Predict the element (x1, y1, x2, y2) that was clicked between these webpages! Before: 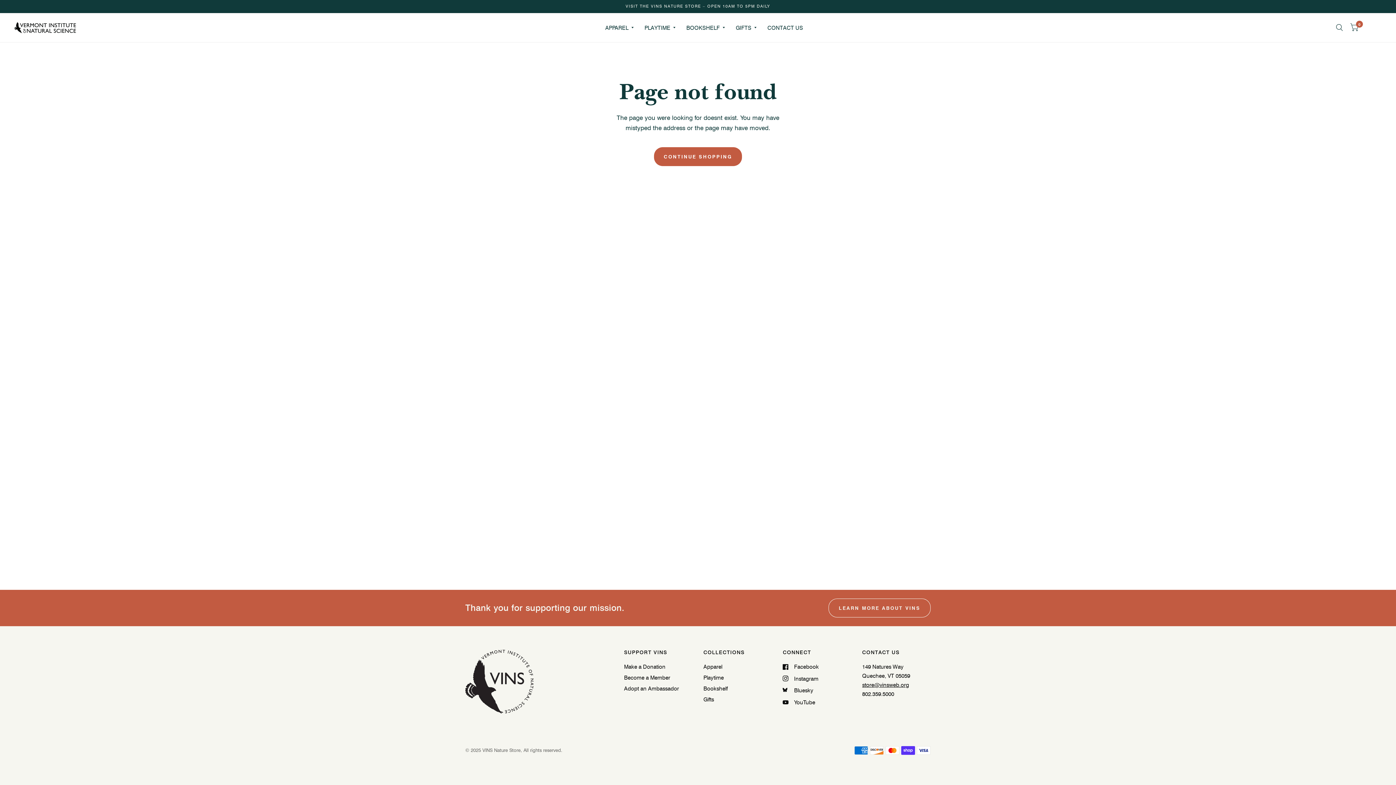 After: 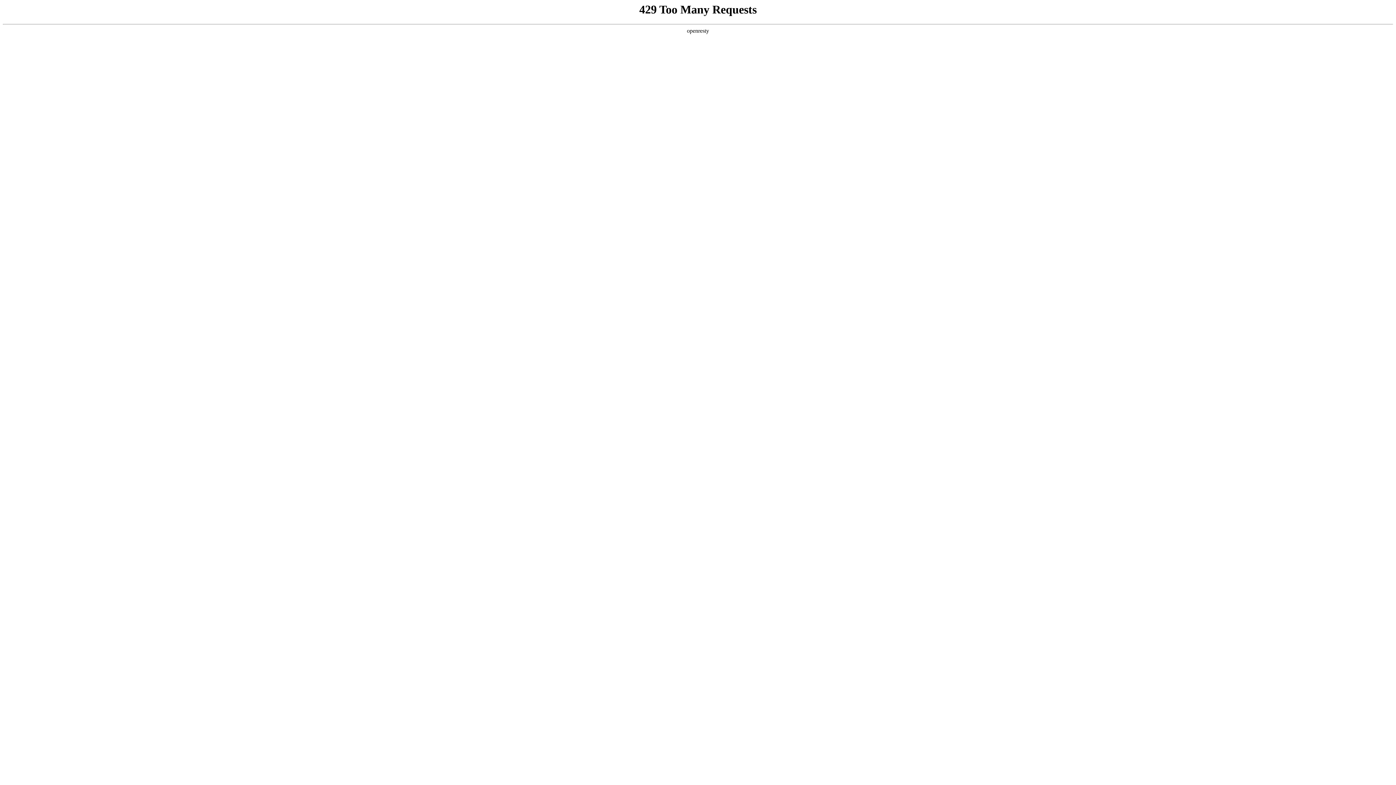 Action: bbox: (624, 685, 679, 692) label: Adopt an Ambassador